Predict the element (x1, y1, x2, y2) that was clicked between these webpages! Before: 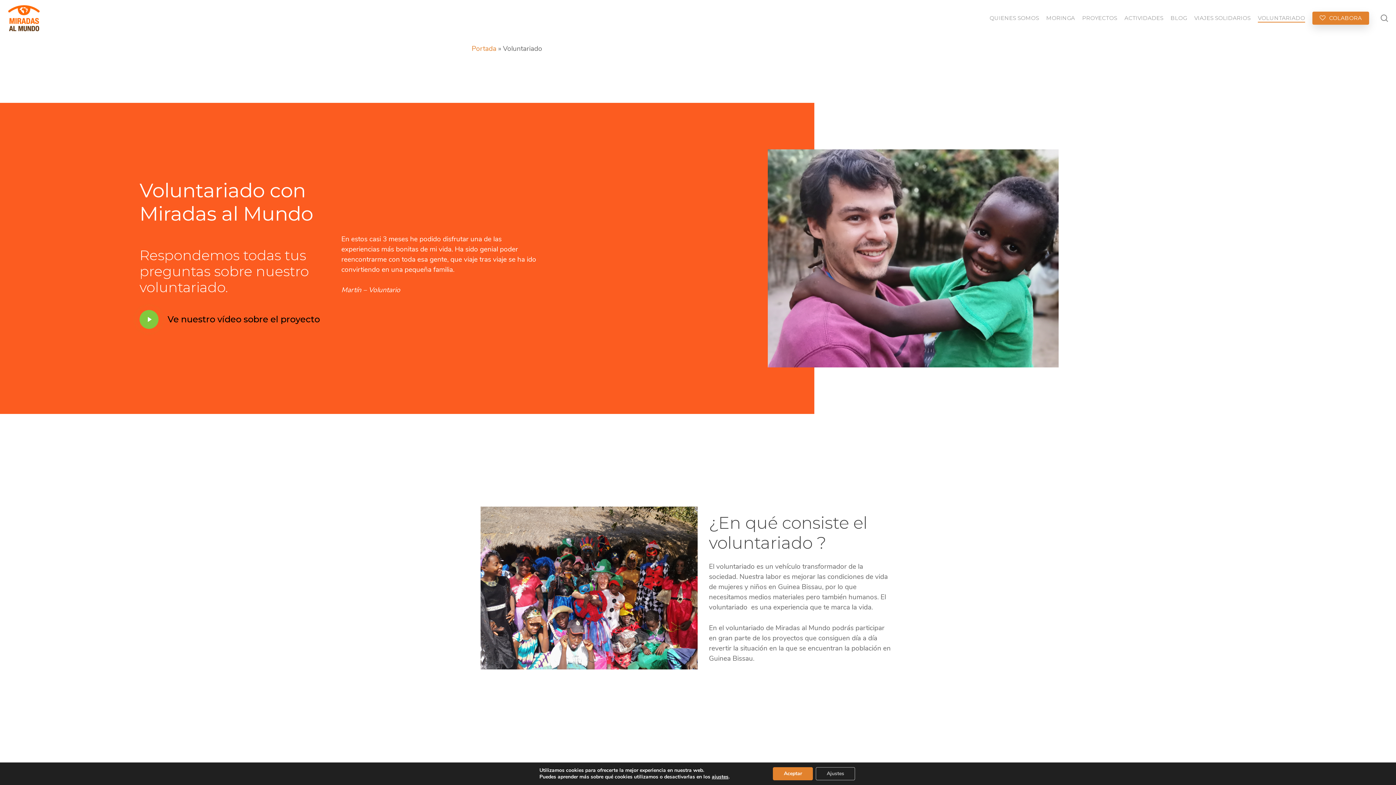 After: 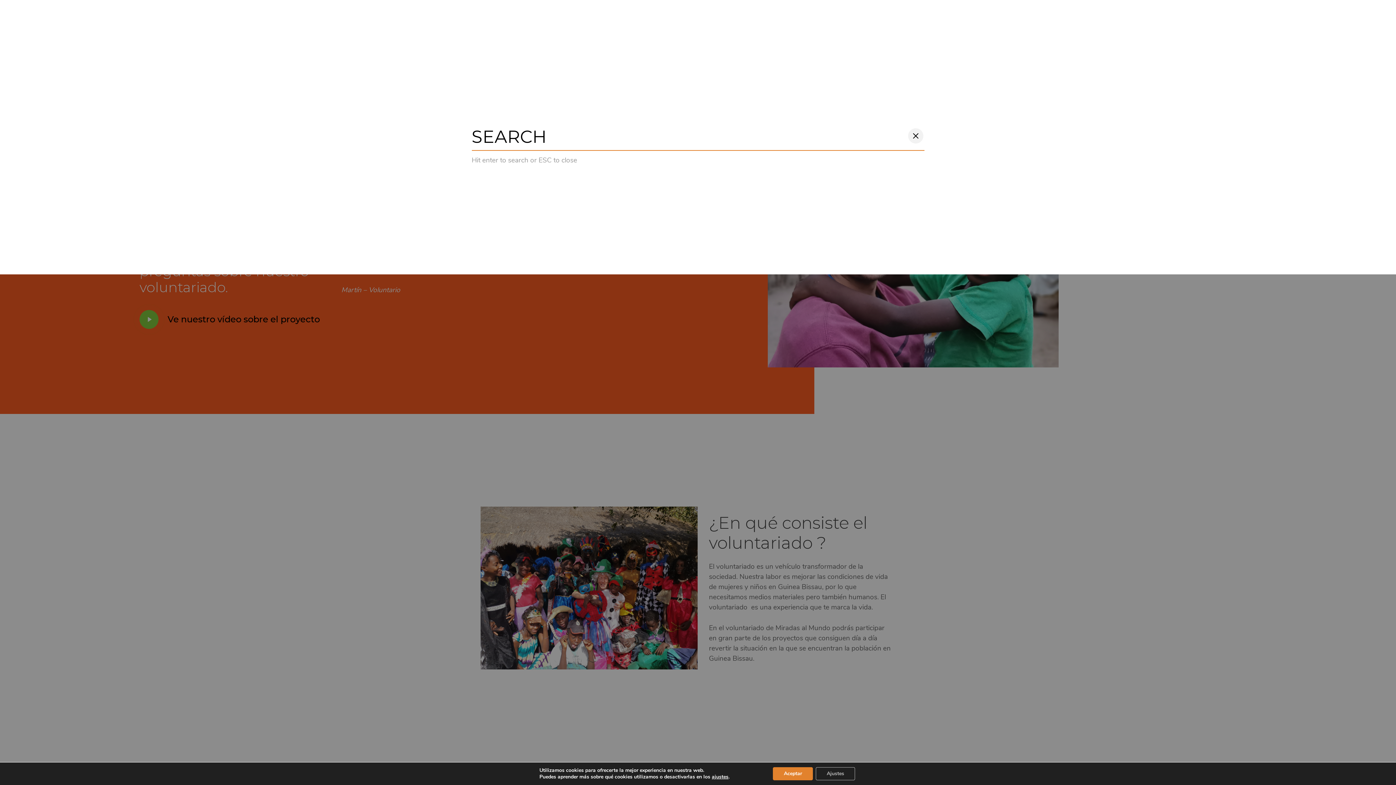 Action: label: search bbox: (1380, 14, 1389, 22)